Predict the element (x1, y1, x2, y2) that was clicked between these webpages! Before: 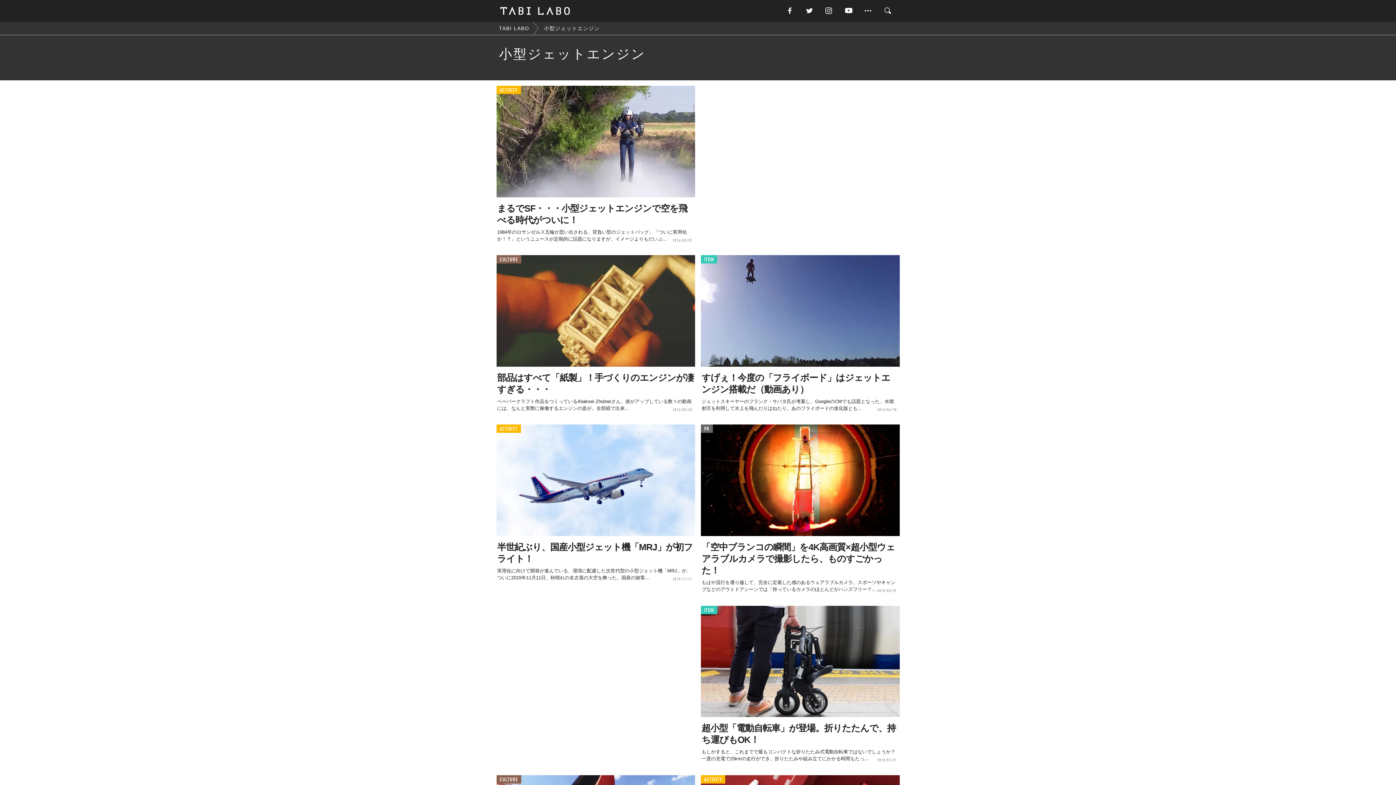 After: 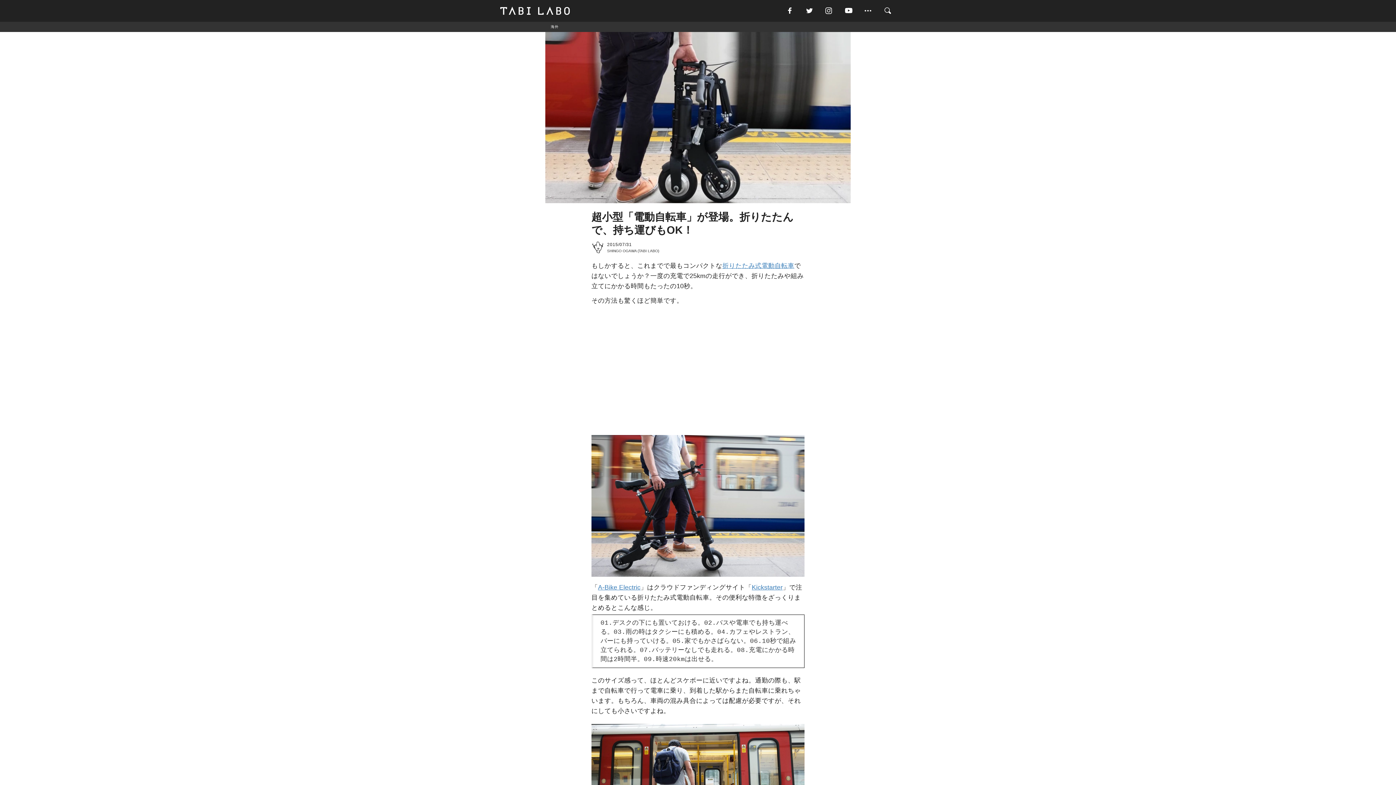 Action: bbox: (701, 606, 899, 772) label: 超小型「電動自転車」が登場。折りたたんで、持ち運びもOK！
もしかすると、これまでで最もコンパクトな折りたたみ式電動自転車ではないでしょうか？一度の充電で25kmの走行ができ、折りたたみや組み立てにかかる時間もたっ...
2015/07/31